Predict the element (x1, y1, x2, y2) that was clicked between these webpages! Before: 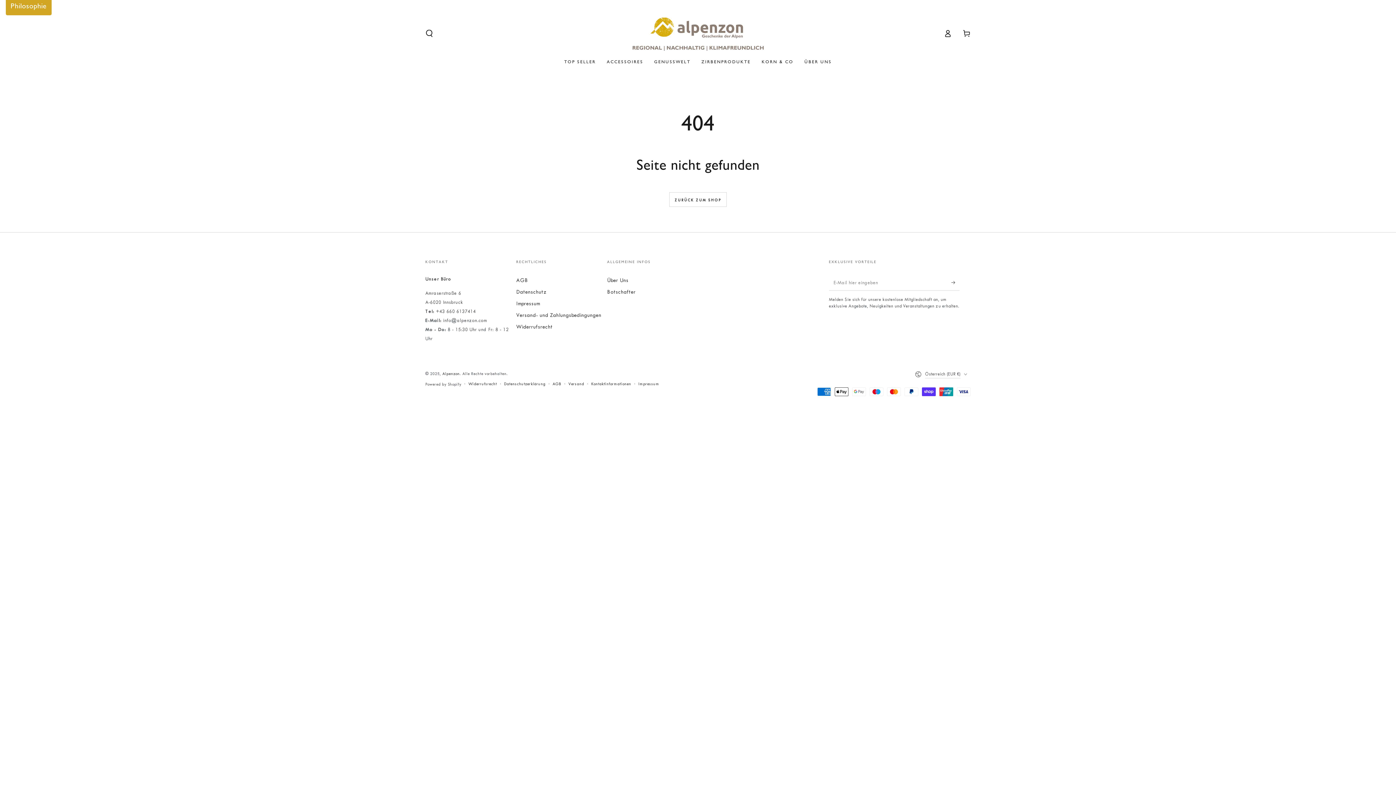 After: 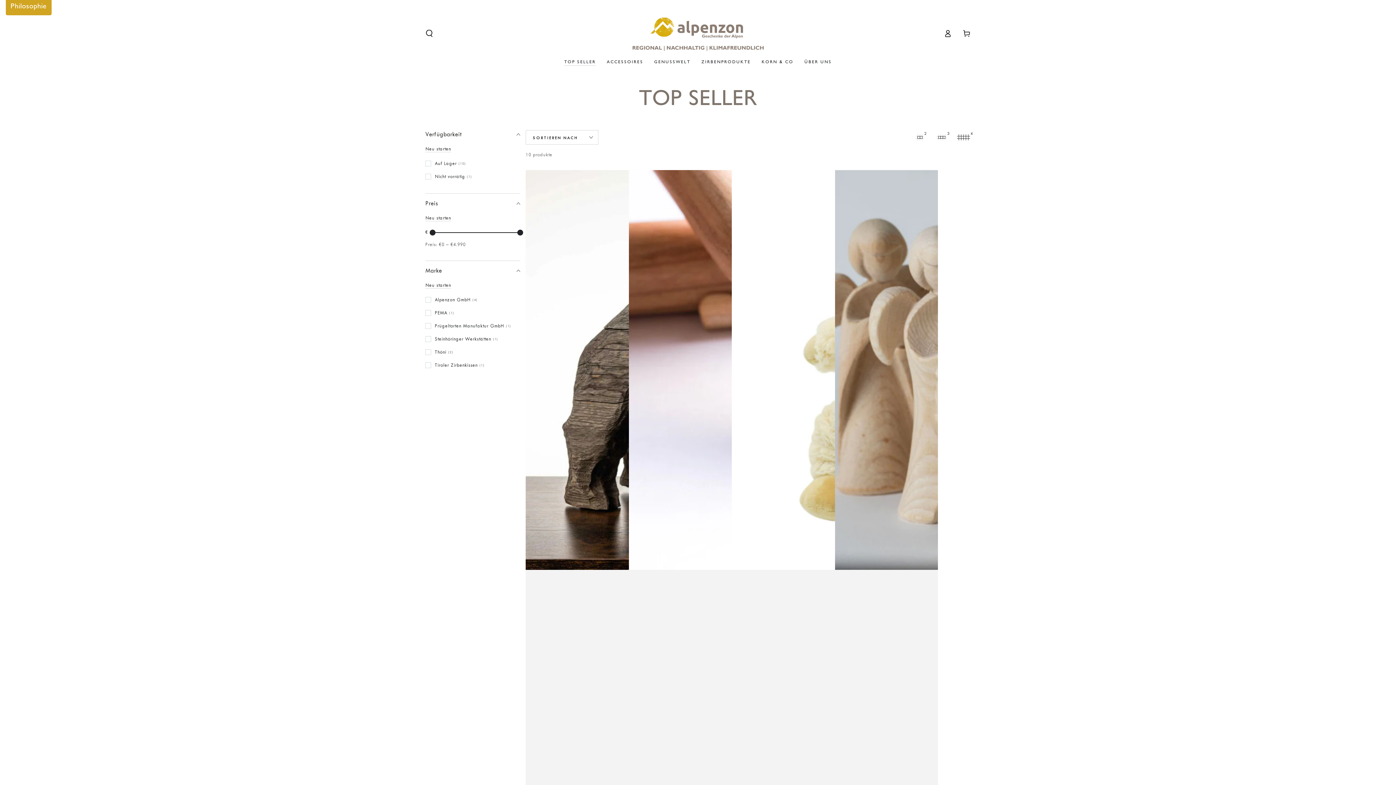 Action: bbox: (558, 53, 601, 70) label: TOP SELLER